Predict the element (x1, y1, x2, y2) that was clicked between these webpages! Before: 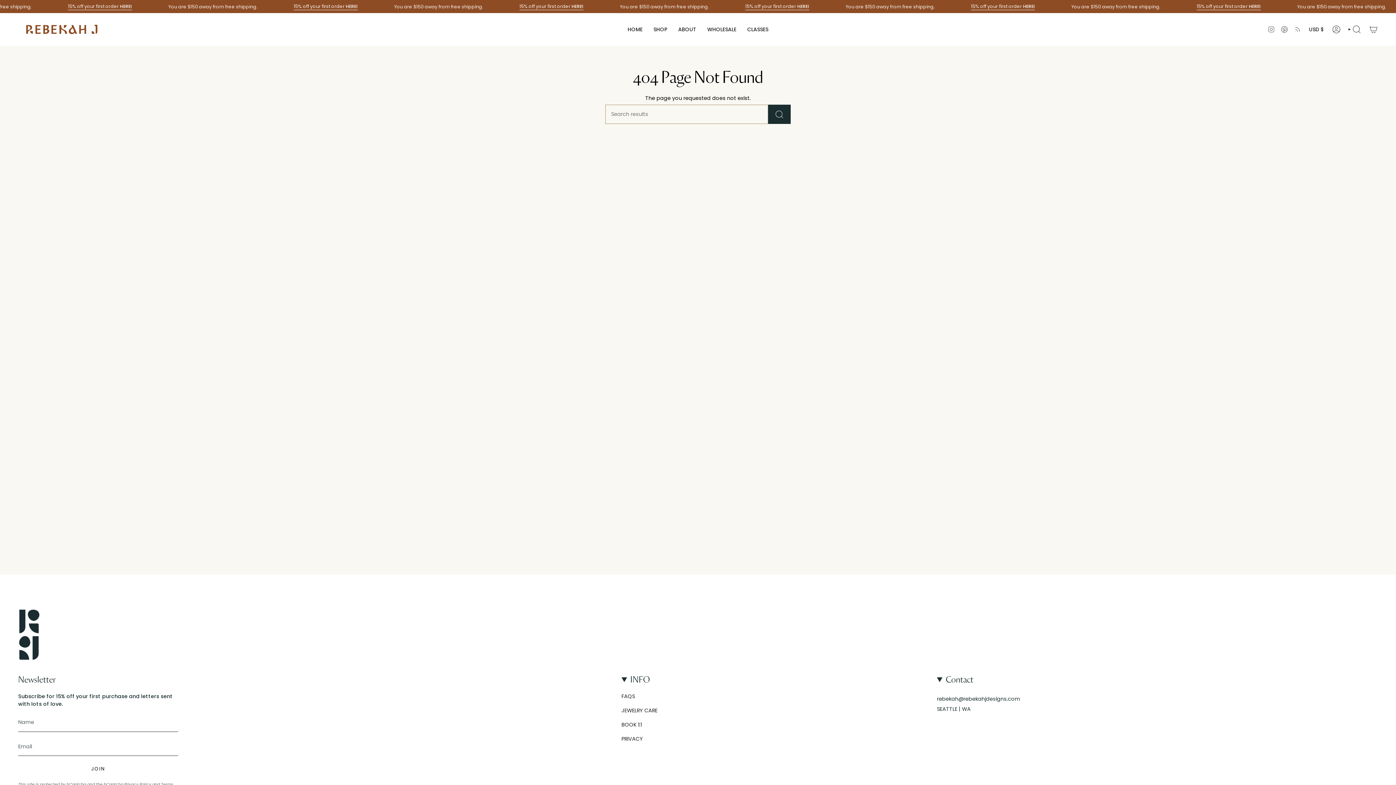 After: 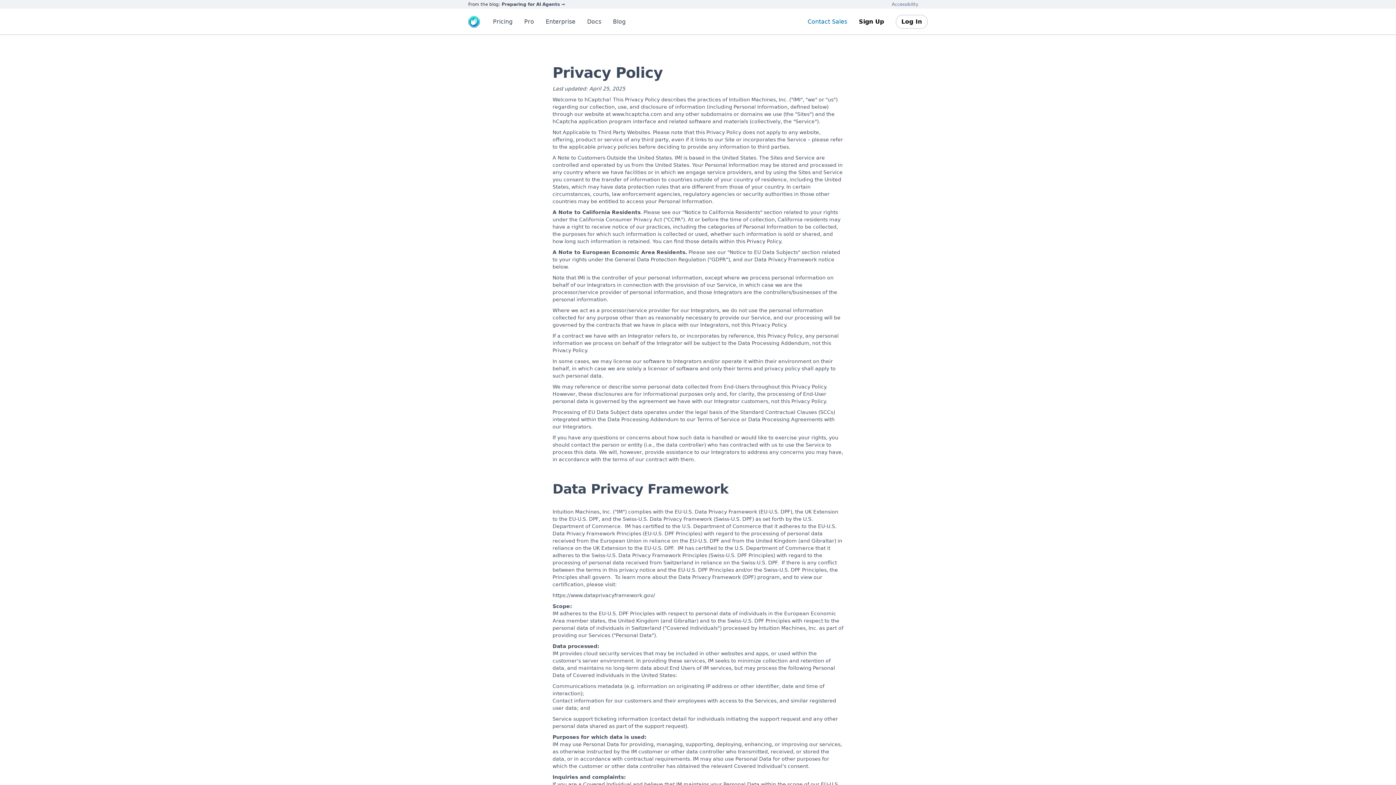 Action: label: Privacy Policy bbox: (124, 782, 151, 787)